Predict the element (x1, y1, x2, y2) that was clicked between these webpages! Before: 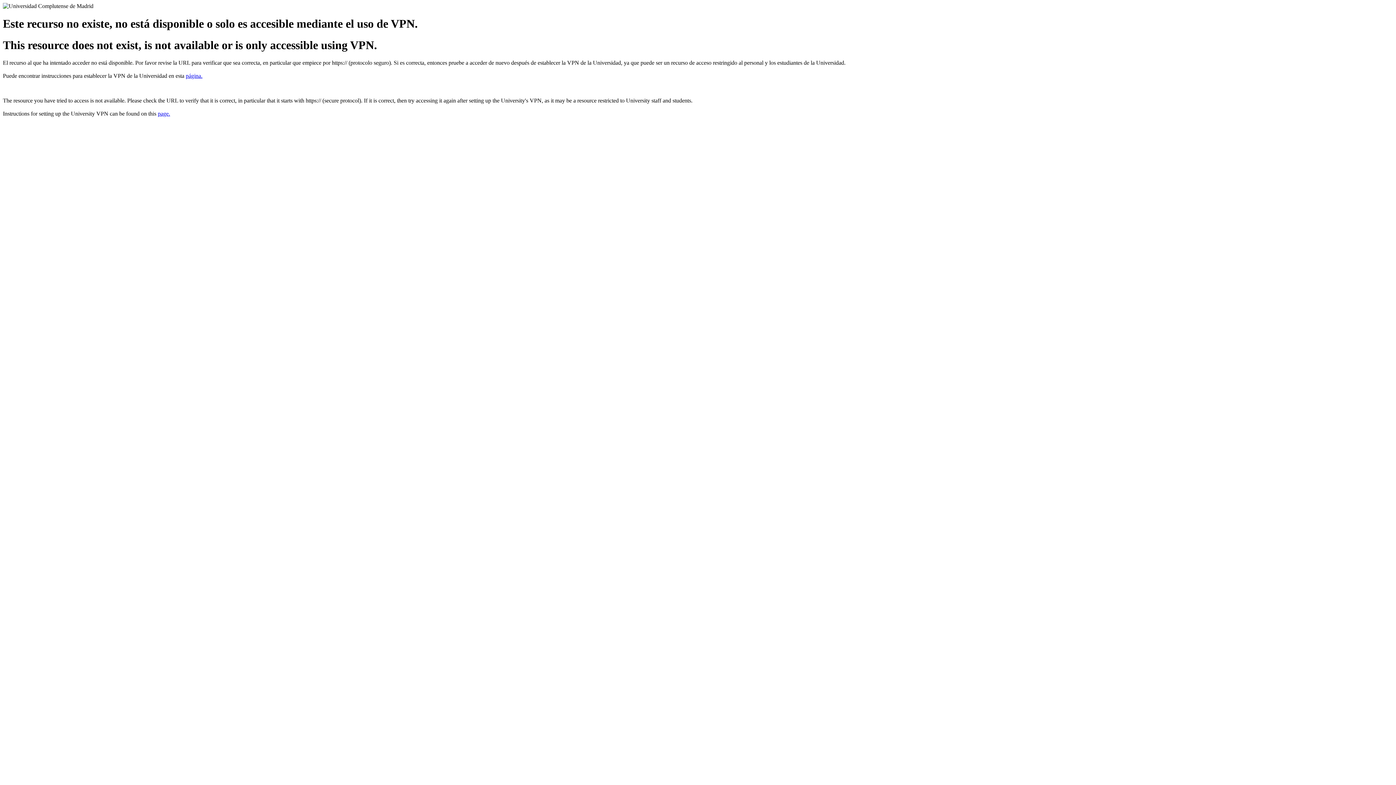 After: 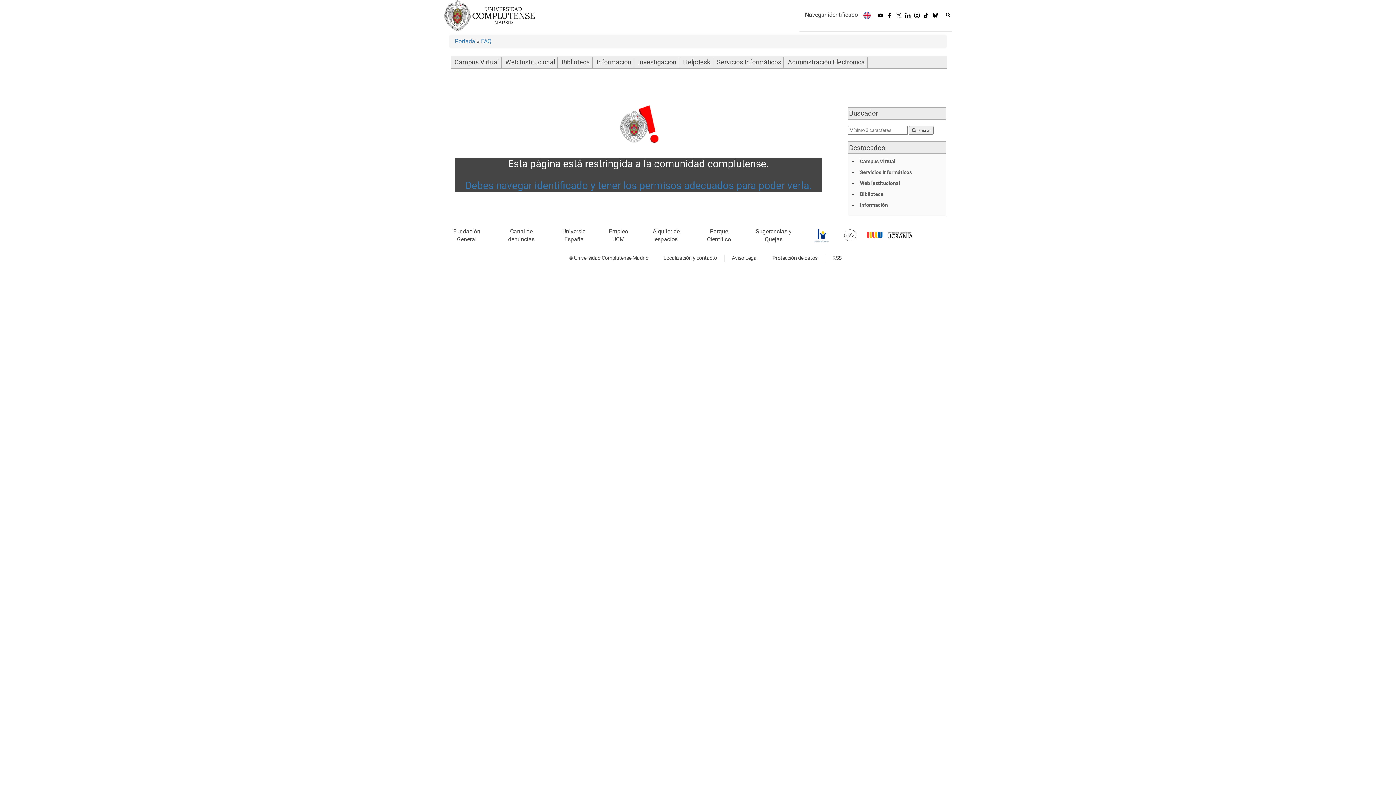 Action: label: page. bbox: (157, 110, 170, 116)